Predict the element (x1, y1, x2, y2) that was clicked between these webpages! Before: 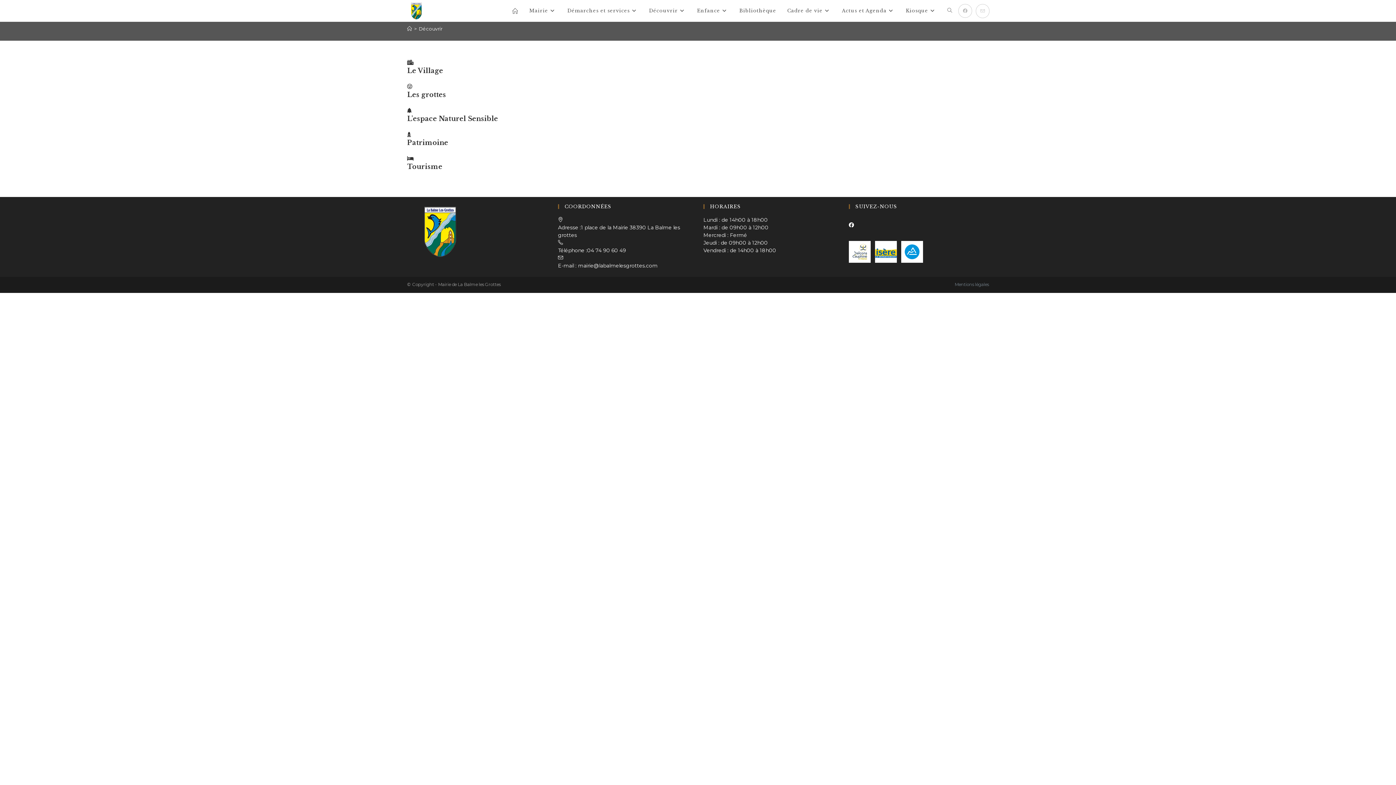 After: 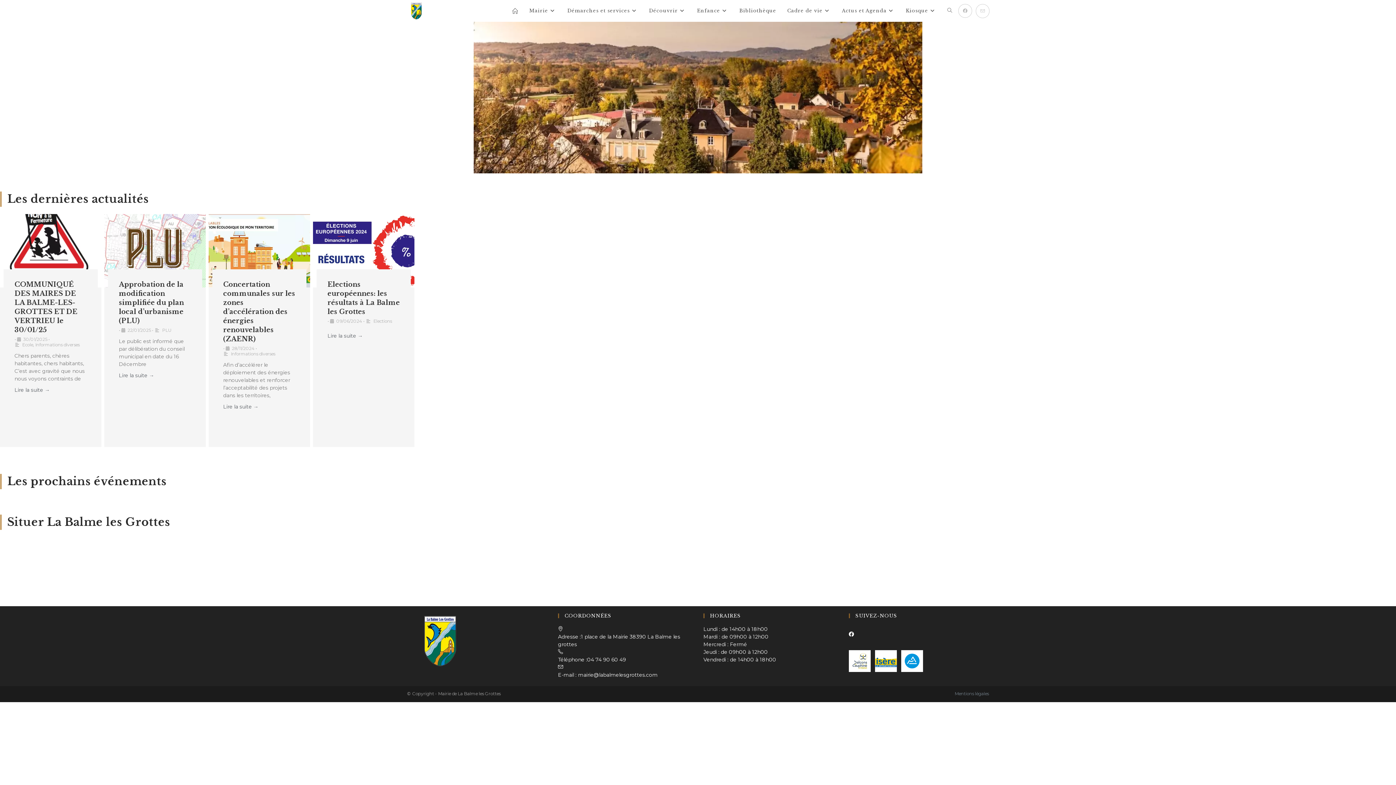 Action: bbox: (942, 0, 957, 21) label: Toggle website search